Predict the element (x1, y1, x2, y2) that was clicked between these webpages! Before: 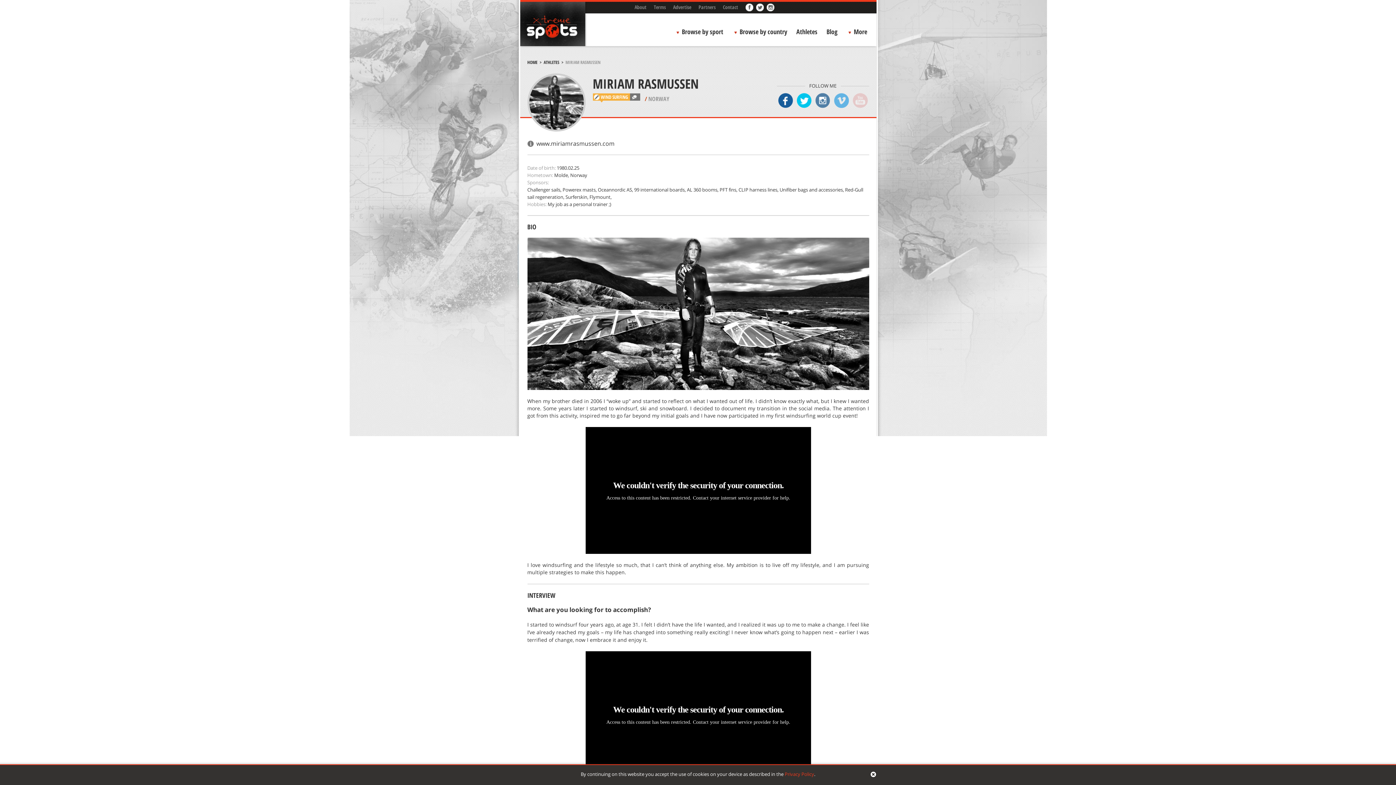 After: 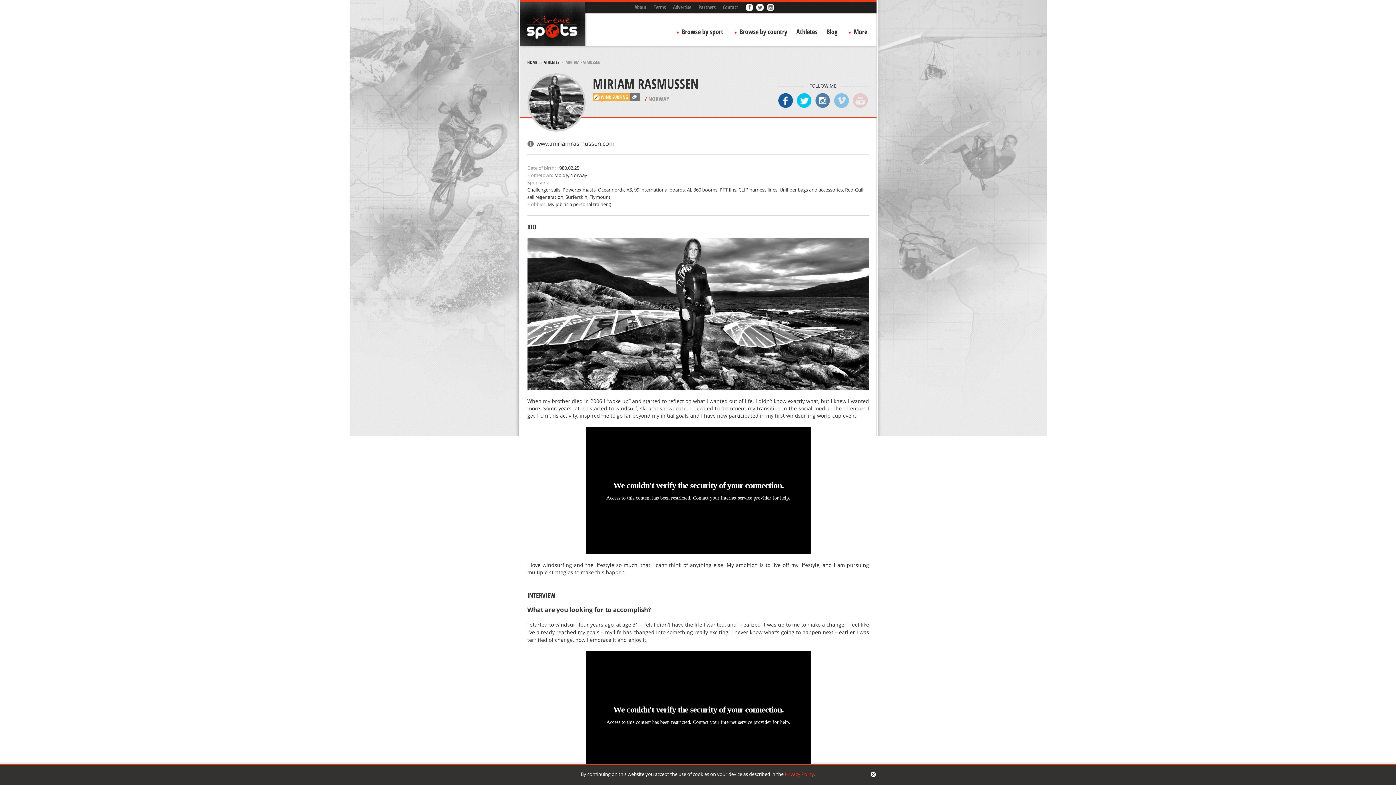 Action: bbox: (832, 102, 851, 109) label:  